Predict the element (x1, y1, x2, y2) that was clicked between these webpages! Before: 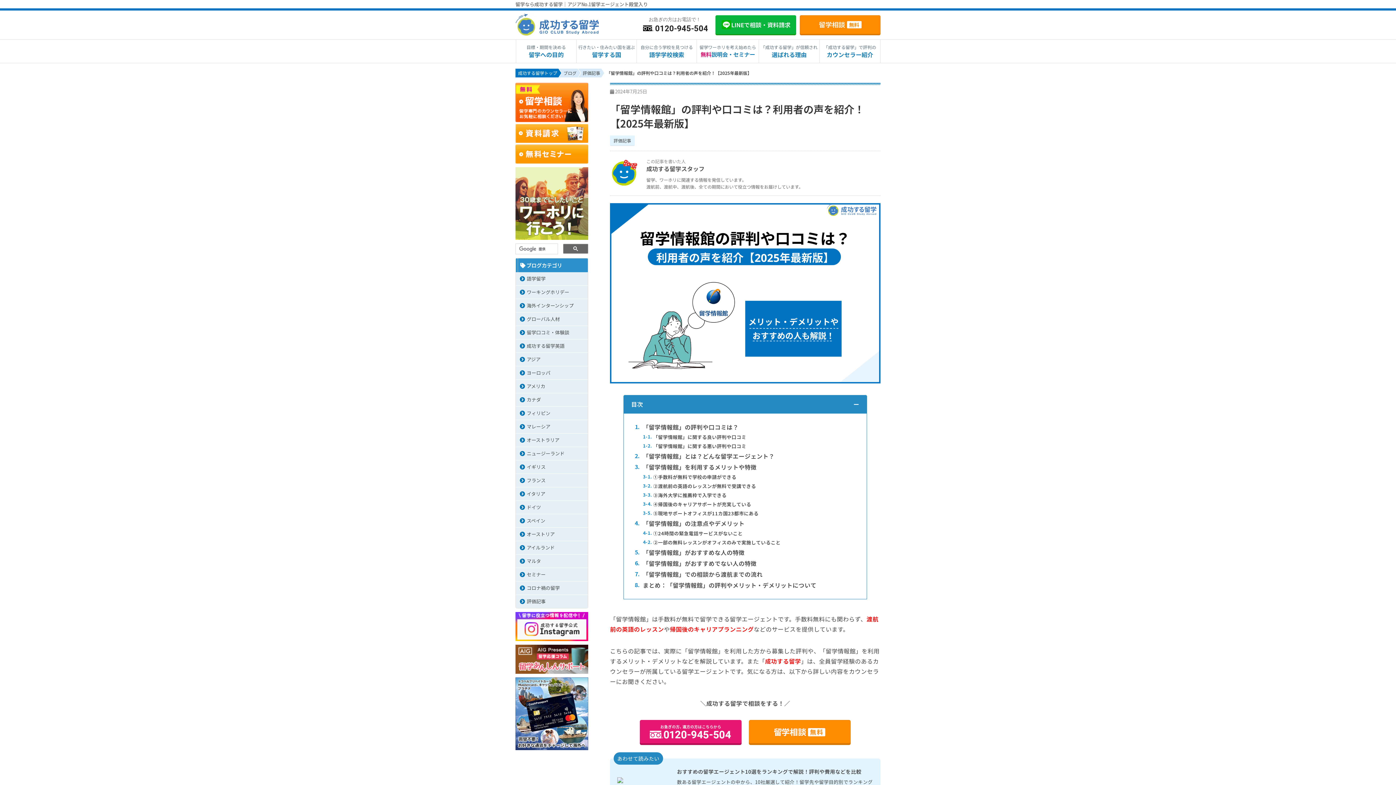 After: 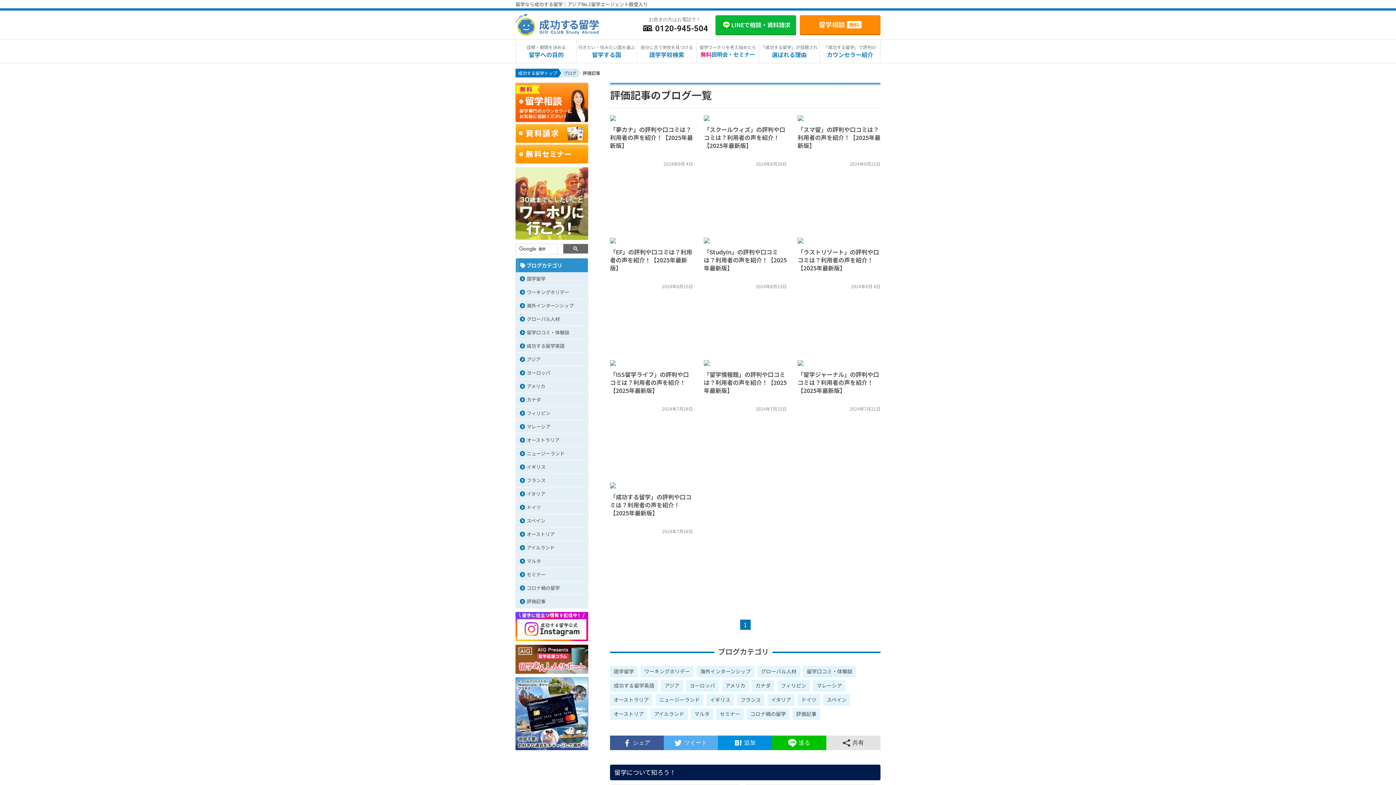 Action: bbox: (516, 595, 588, 608) label: 評価記事